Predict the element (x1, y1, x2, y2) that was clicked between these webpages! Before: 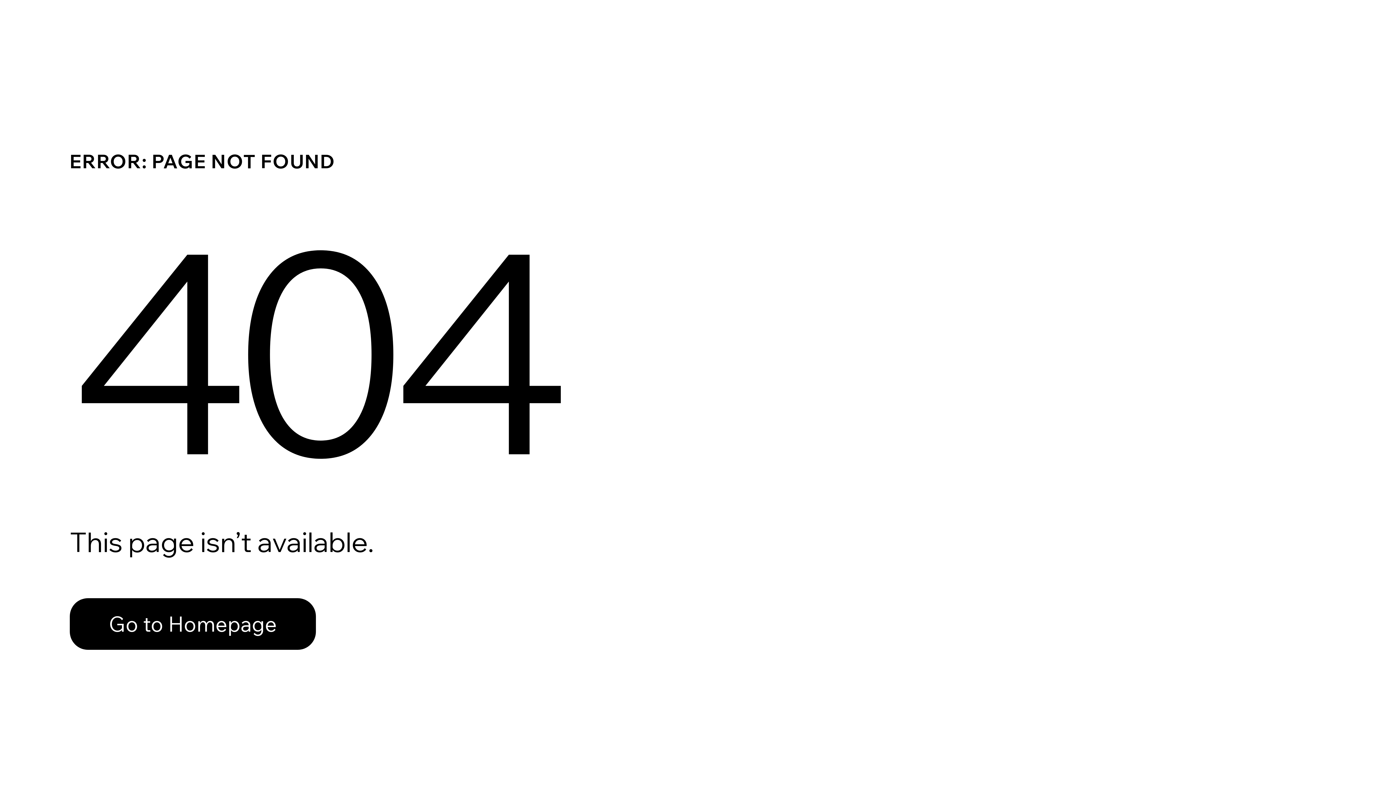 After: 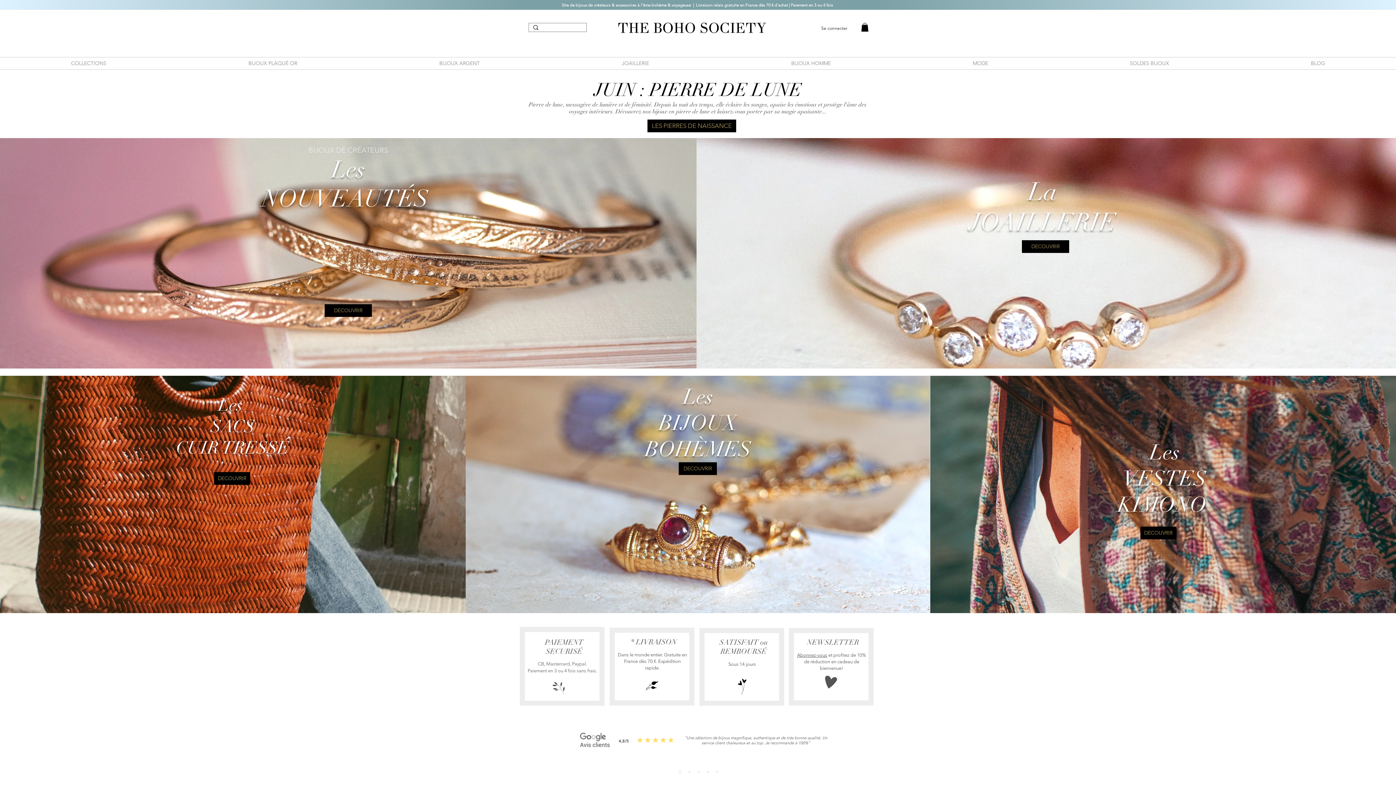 Action: label: Go to Homepage bbox: (69, 598, 316, 650)